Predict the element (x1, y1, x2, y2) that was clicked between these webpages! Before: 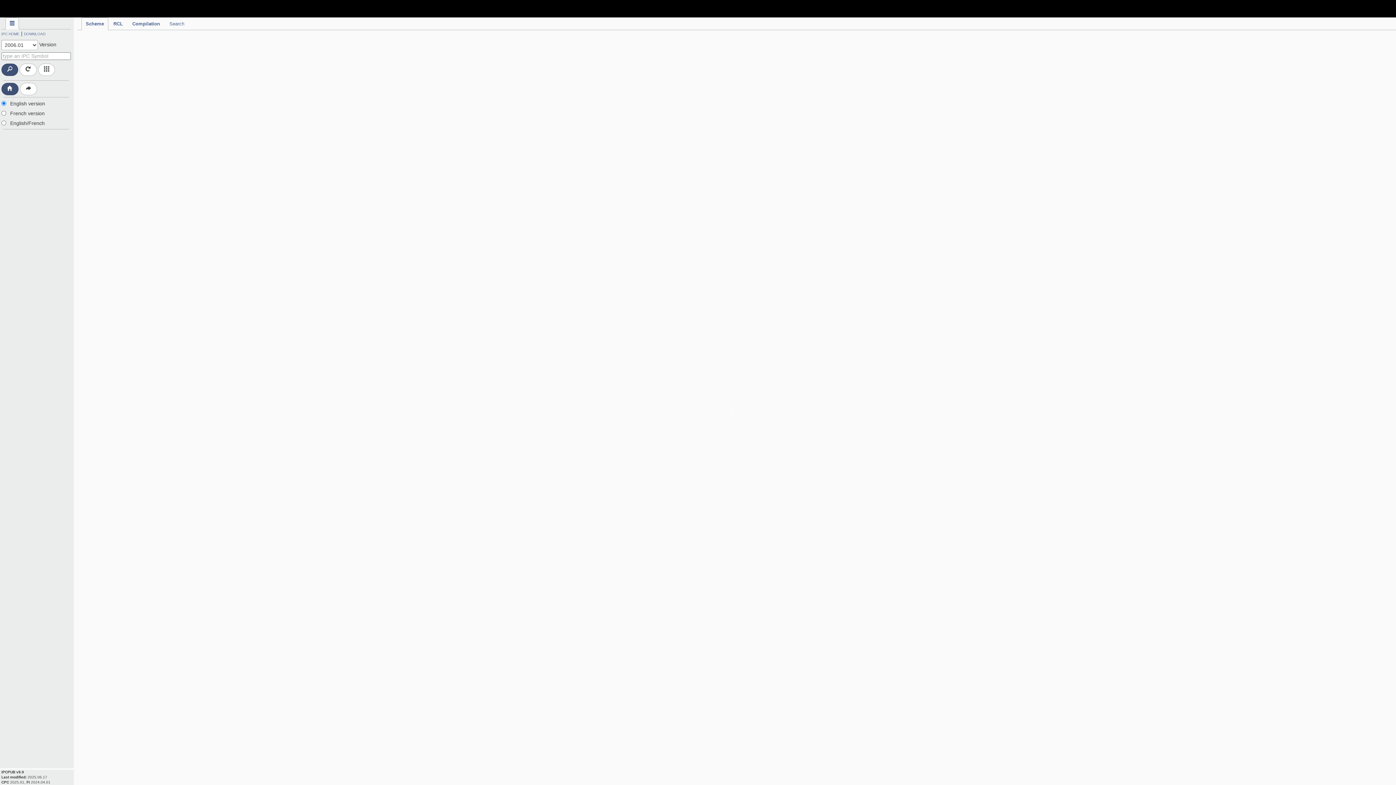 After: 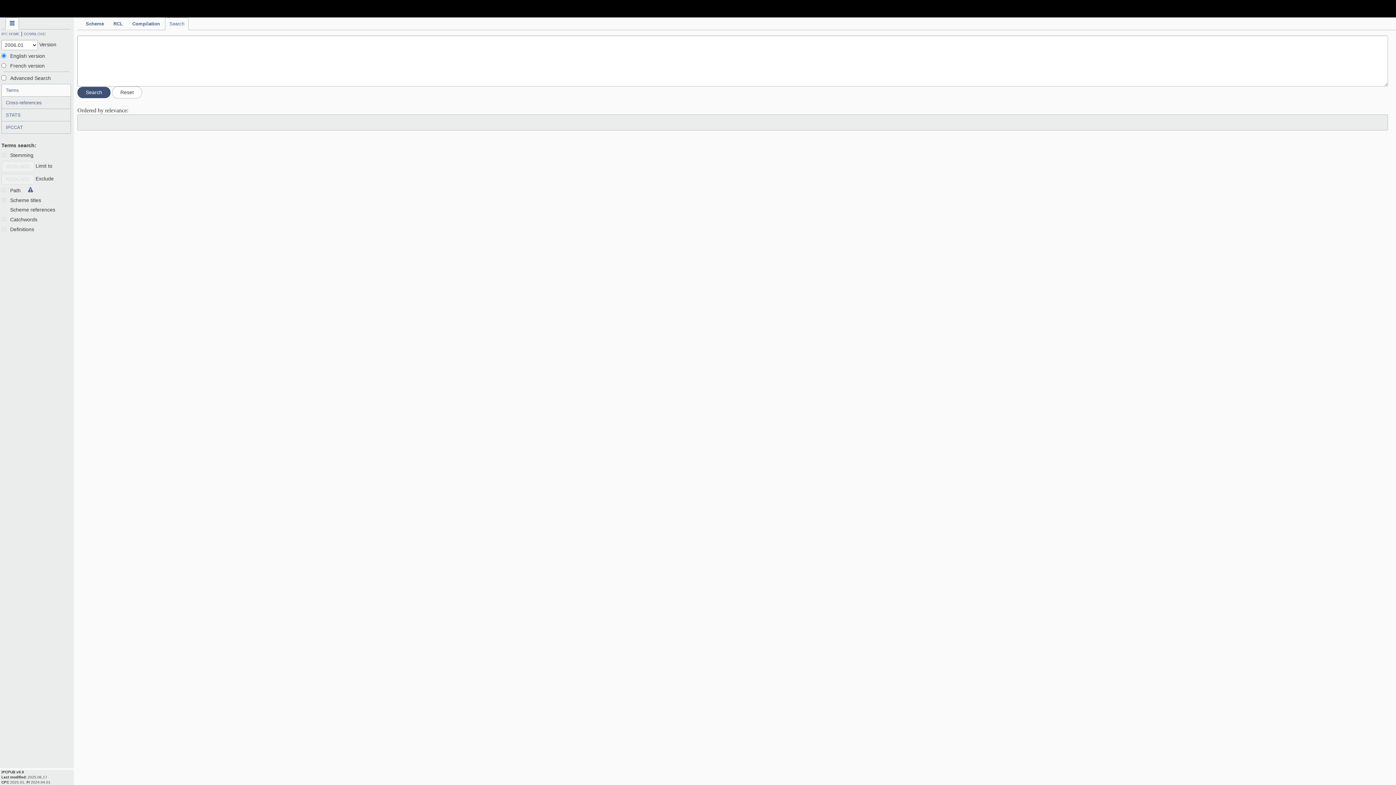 Action: bbox: (165, 17, 188, 30) label: Search